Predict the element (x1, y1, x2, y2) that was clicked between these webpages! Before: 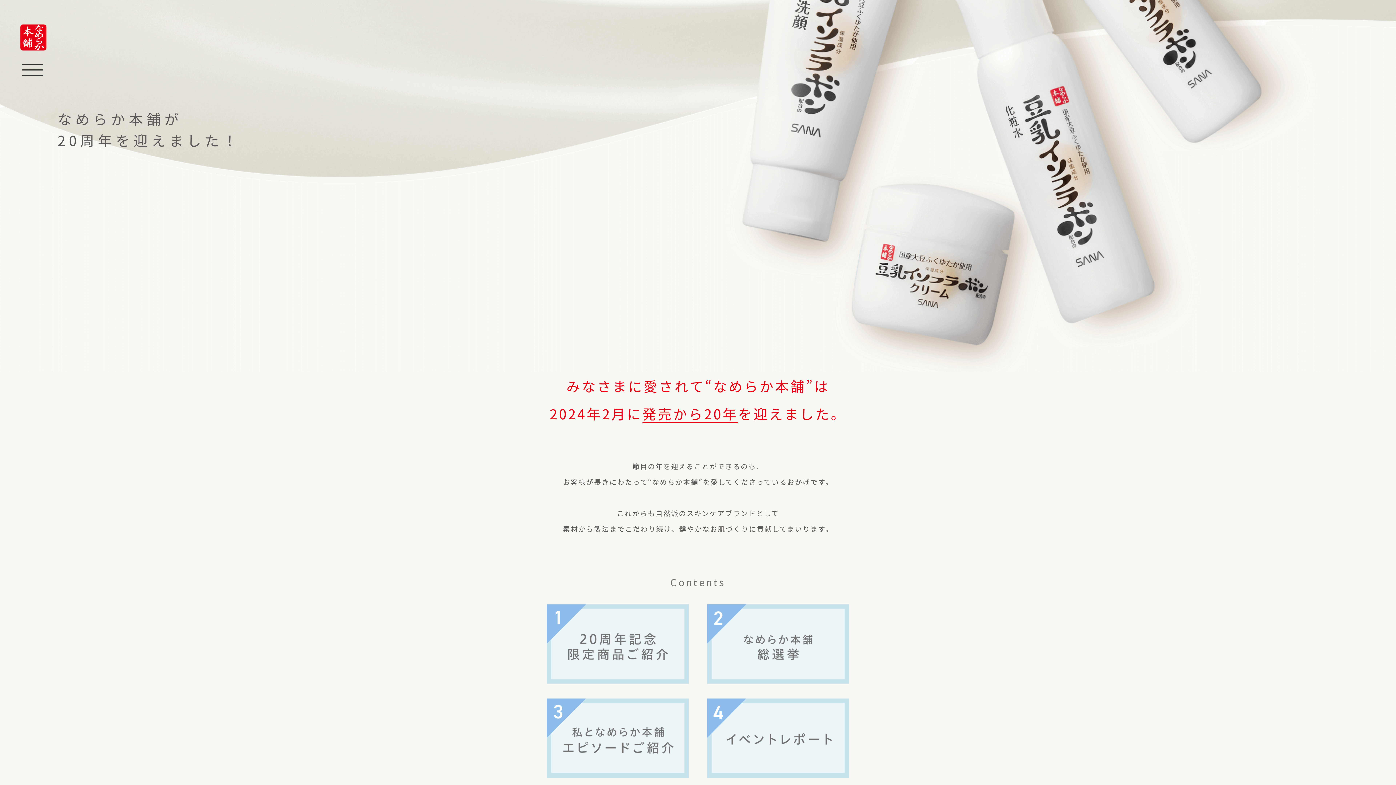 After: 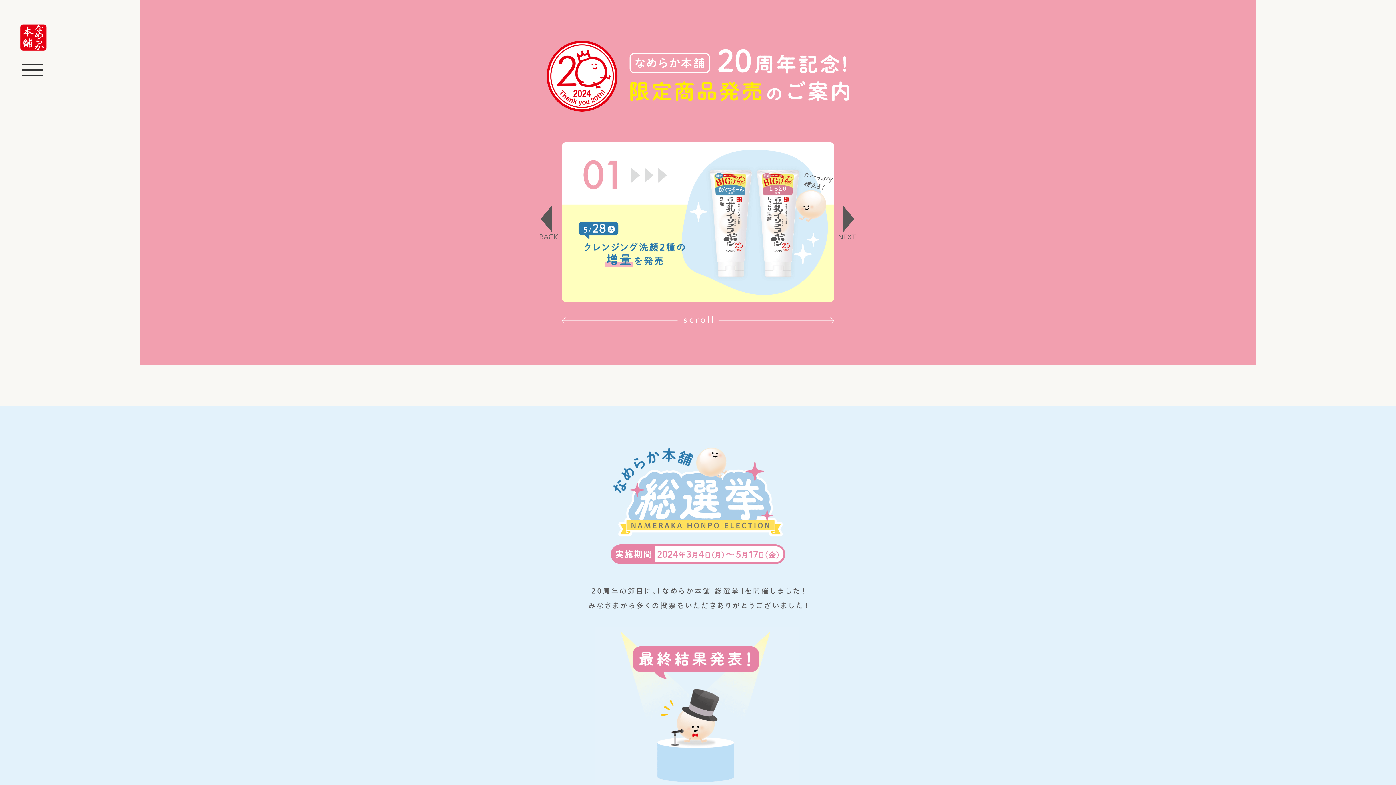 Action: bbox: (546, 677, 689, 685)